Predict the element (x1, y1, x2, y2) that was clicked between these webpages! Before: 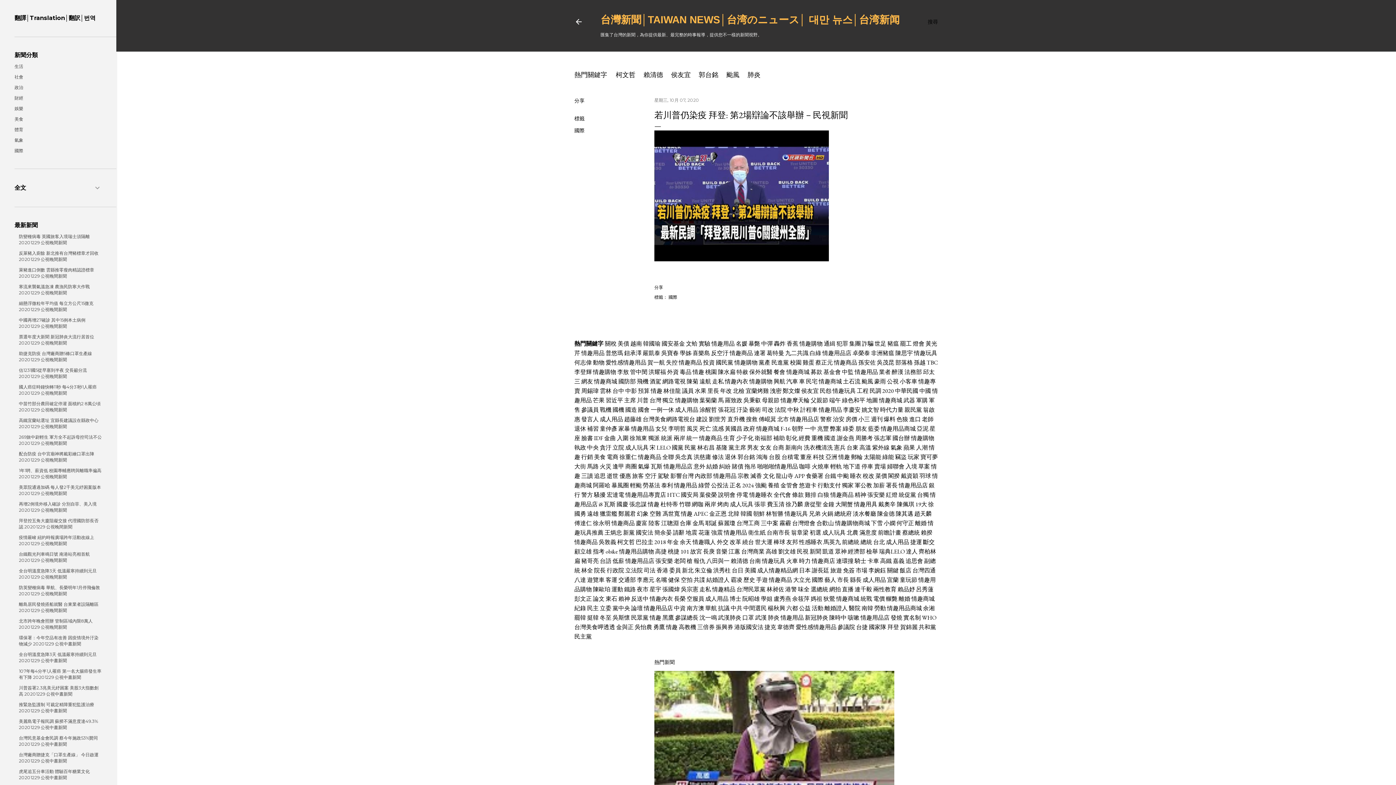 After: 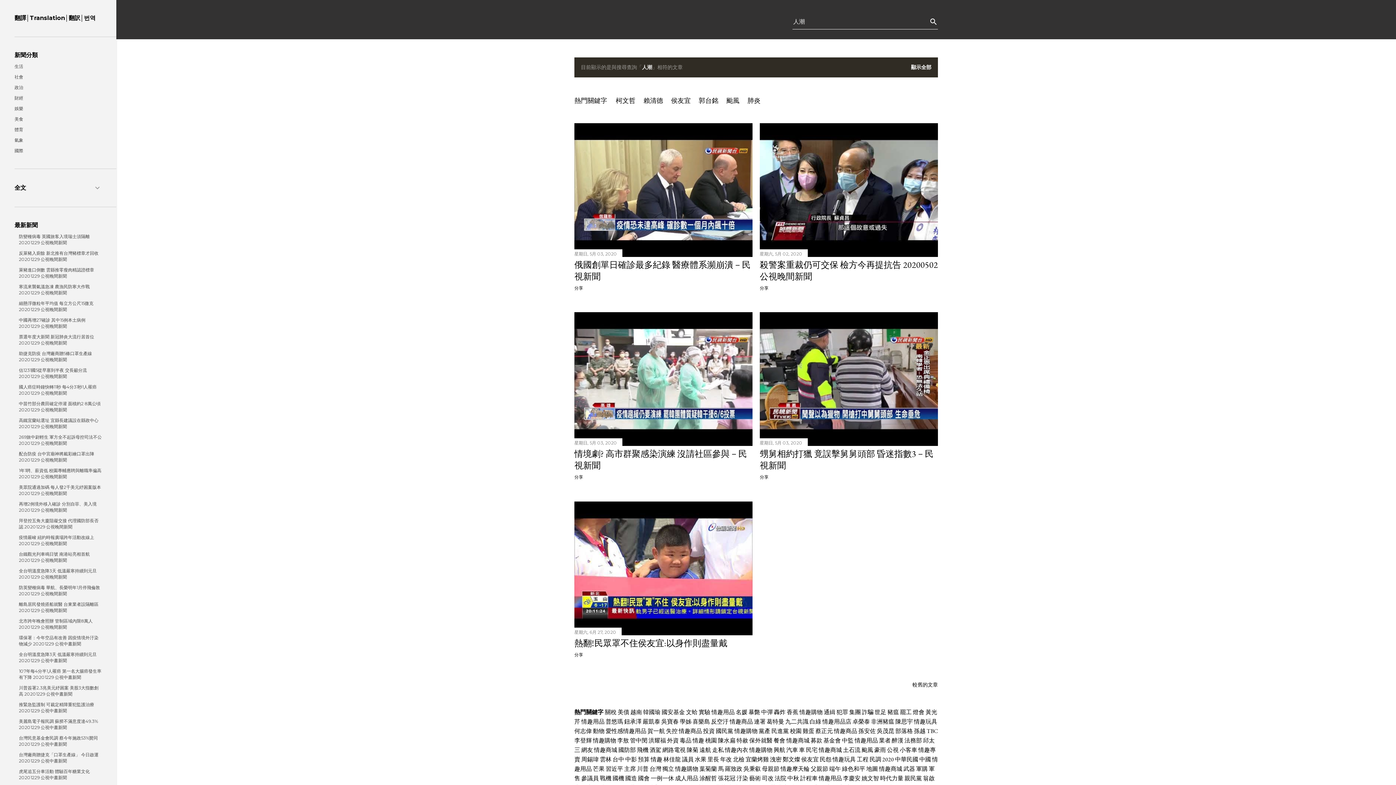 Action: bbox: (916, 444, 928, 451) label: 人潮